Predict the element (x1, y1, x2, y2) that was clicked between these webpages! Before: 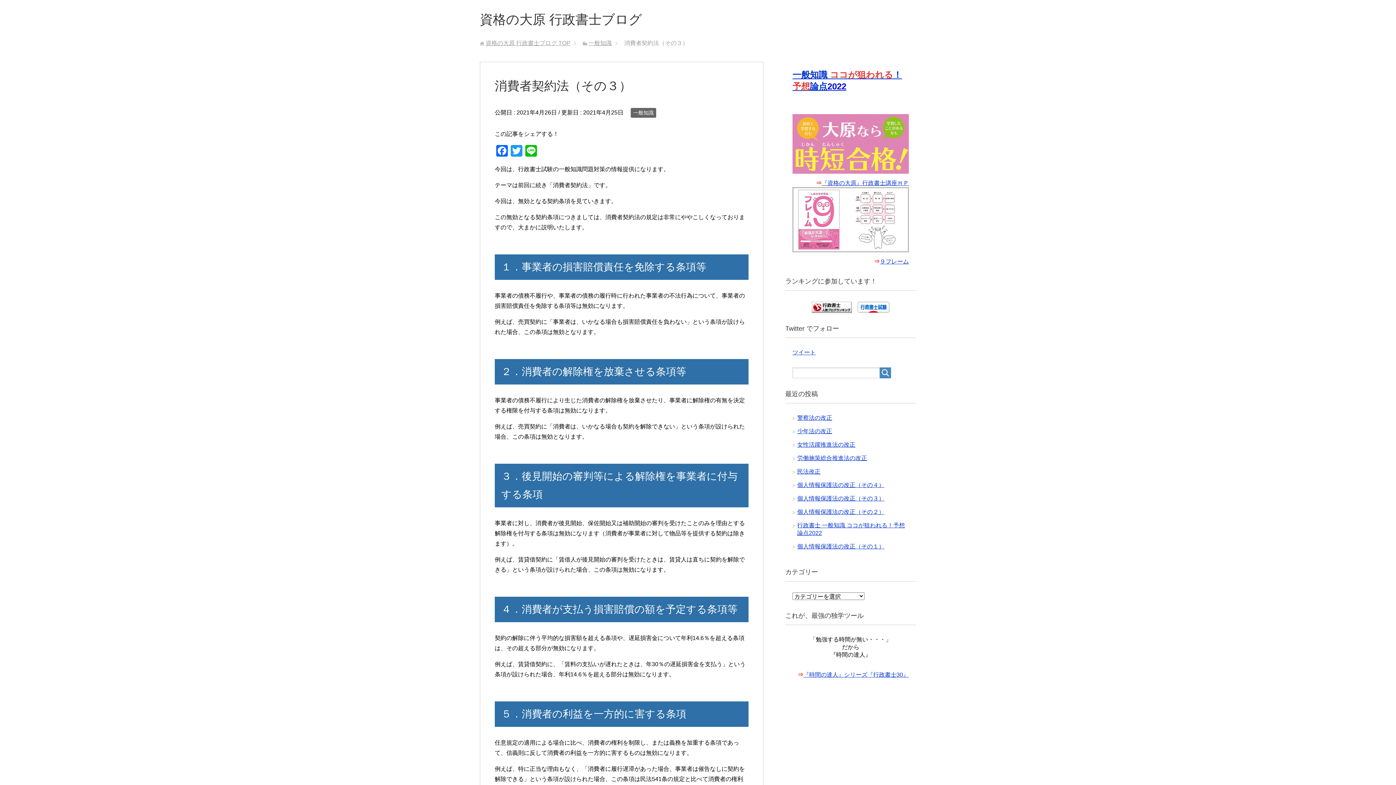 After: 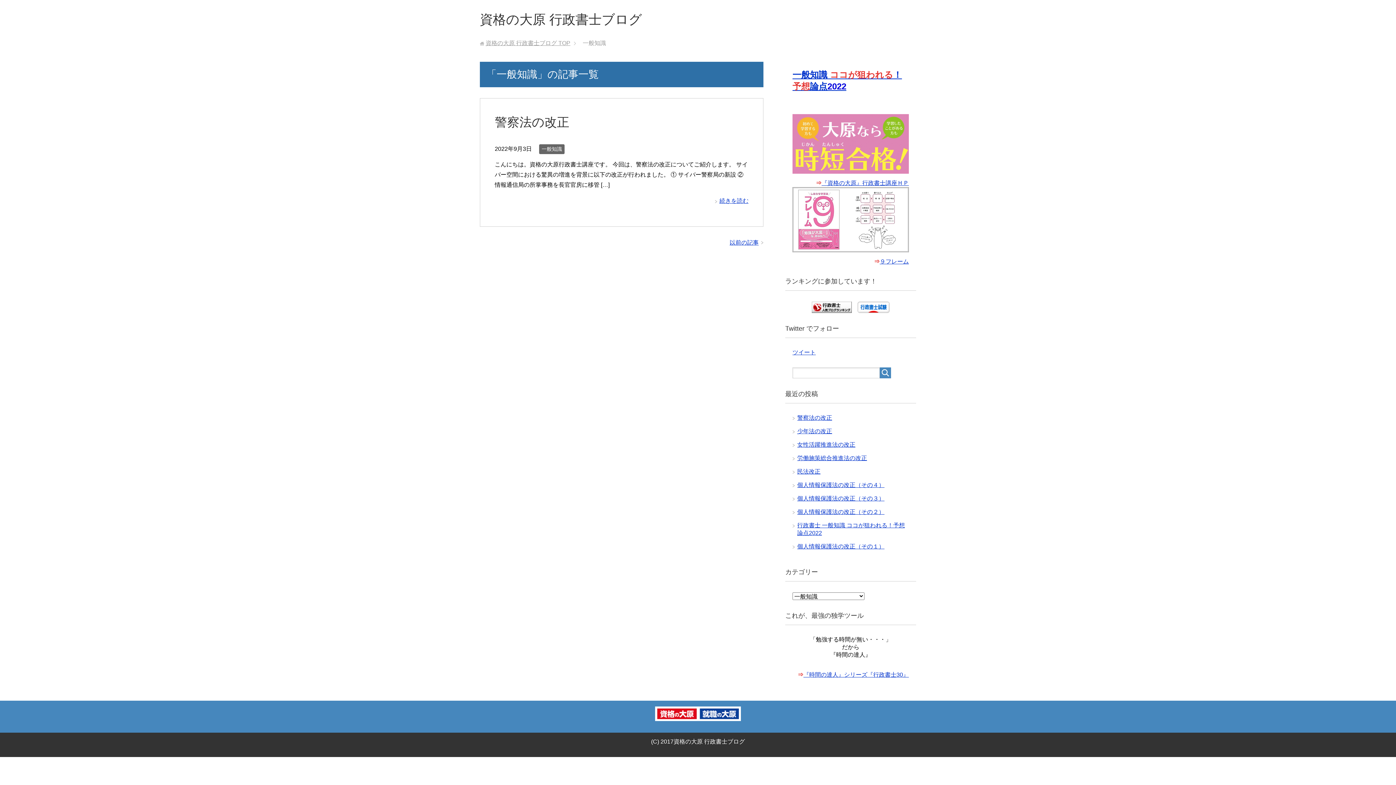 Action: bbox: (588, 40, 612, 46) label: 一般知識